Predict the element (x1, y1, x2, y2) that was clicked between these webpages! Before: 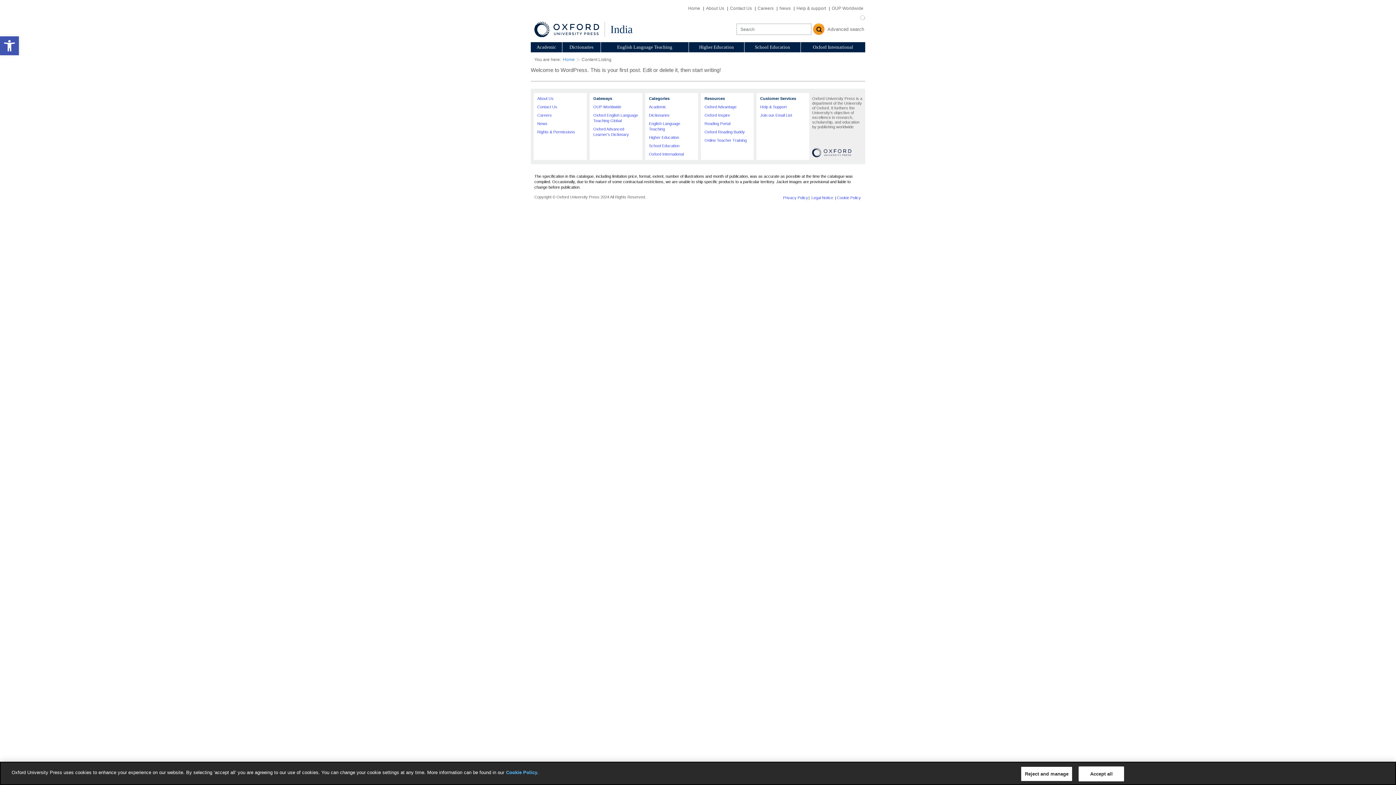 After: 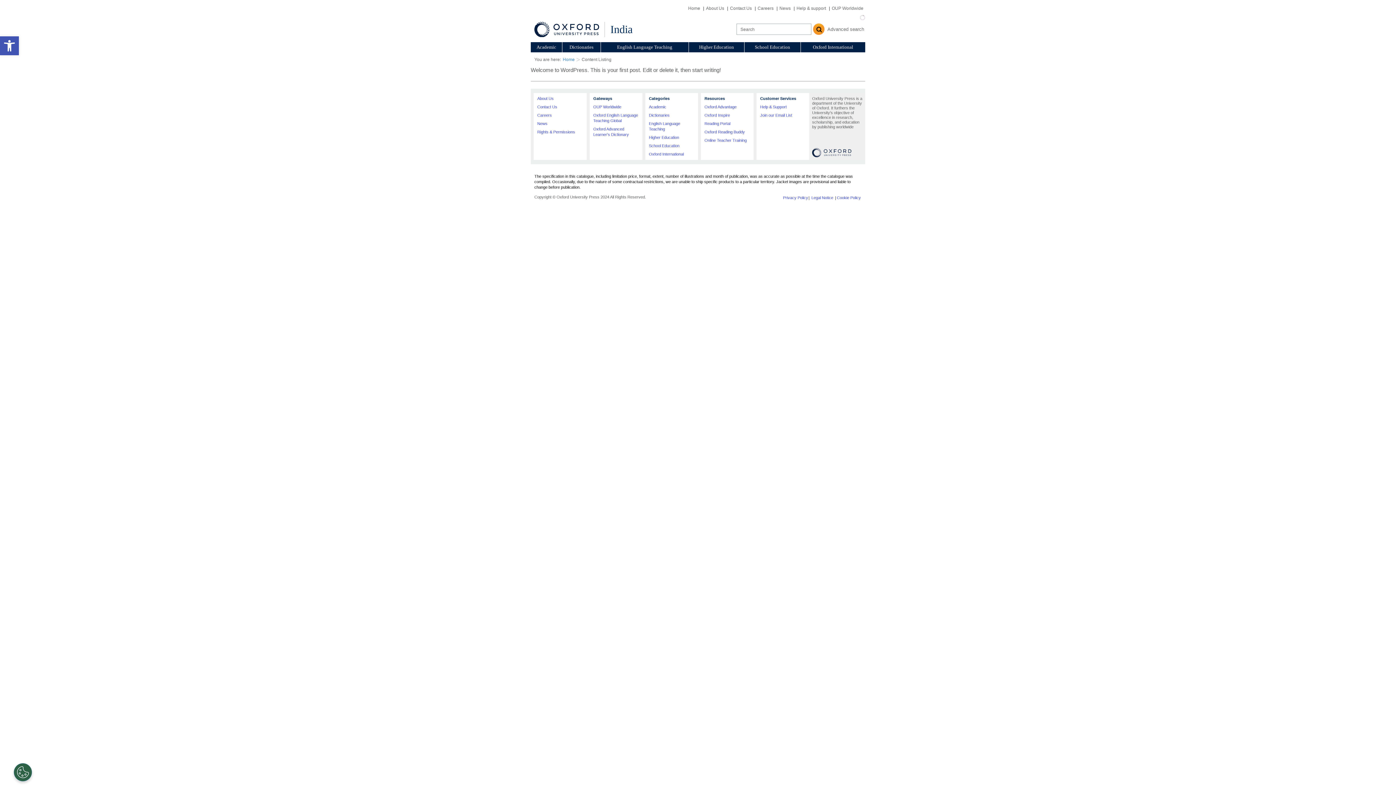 Action: label: Accept all bbox: (1079, 766, 1124, 781)